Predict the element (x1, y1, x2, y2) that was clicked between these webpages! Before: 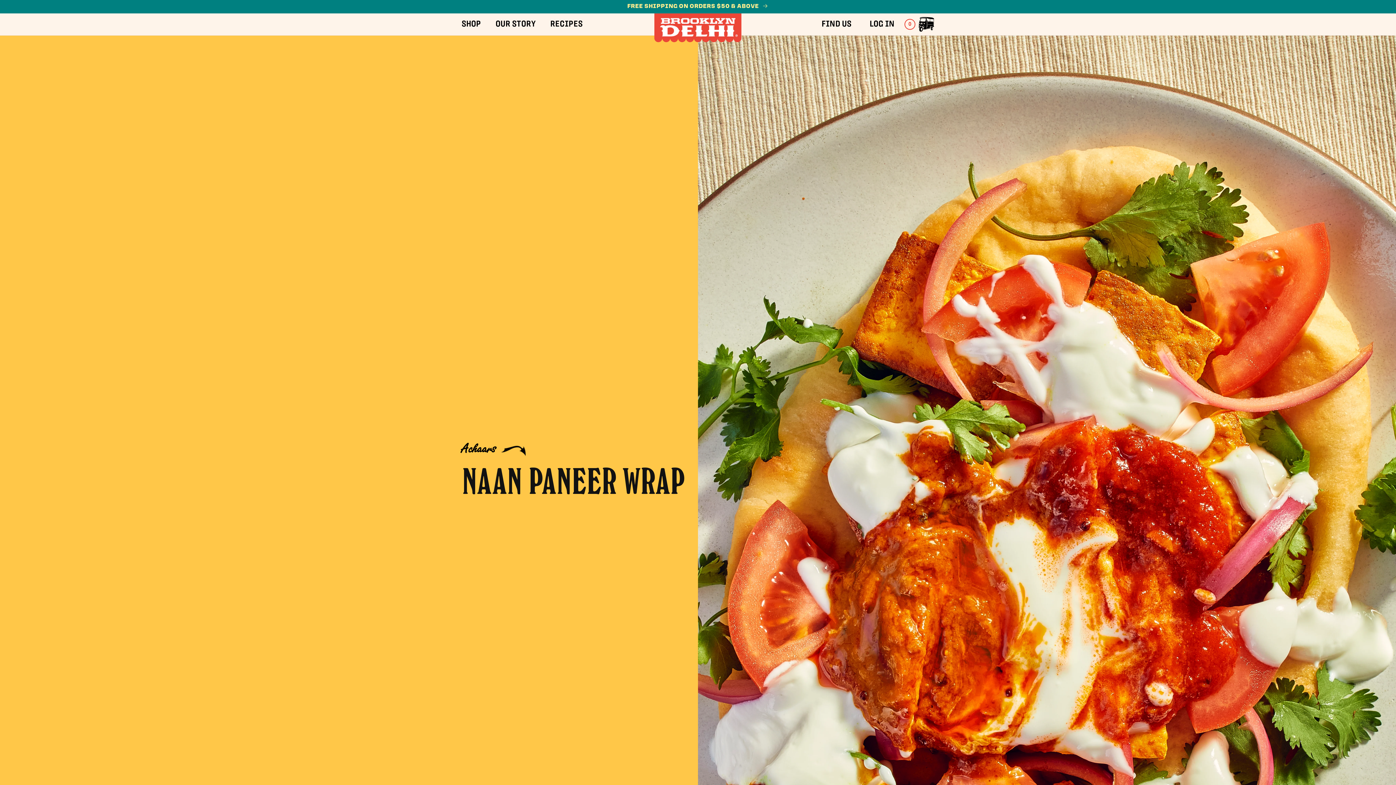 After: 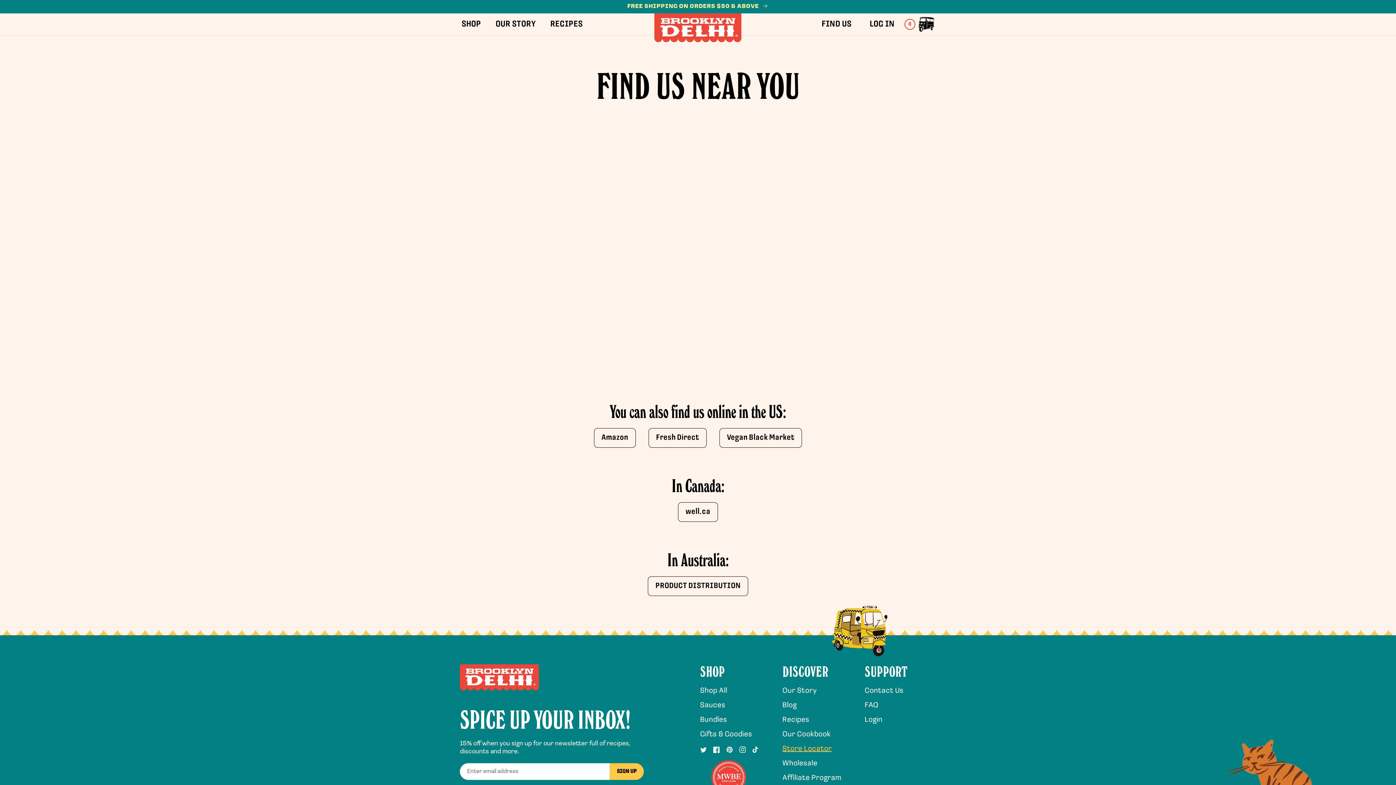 Action: label: FIND US bbox: (821, 20, 851, 28)